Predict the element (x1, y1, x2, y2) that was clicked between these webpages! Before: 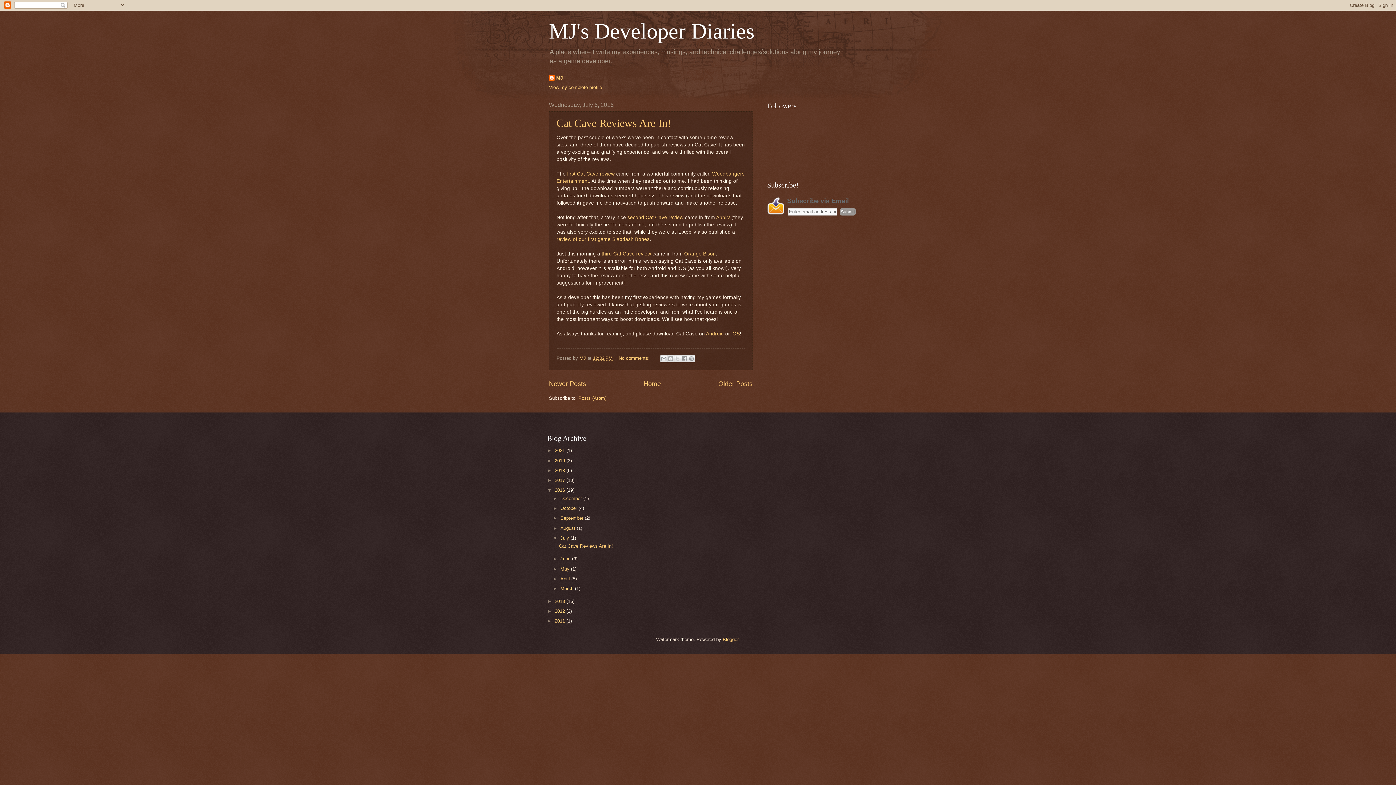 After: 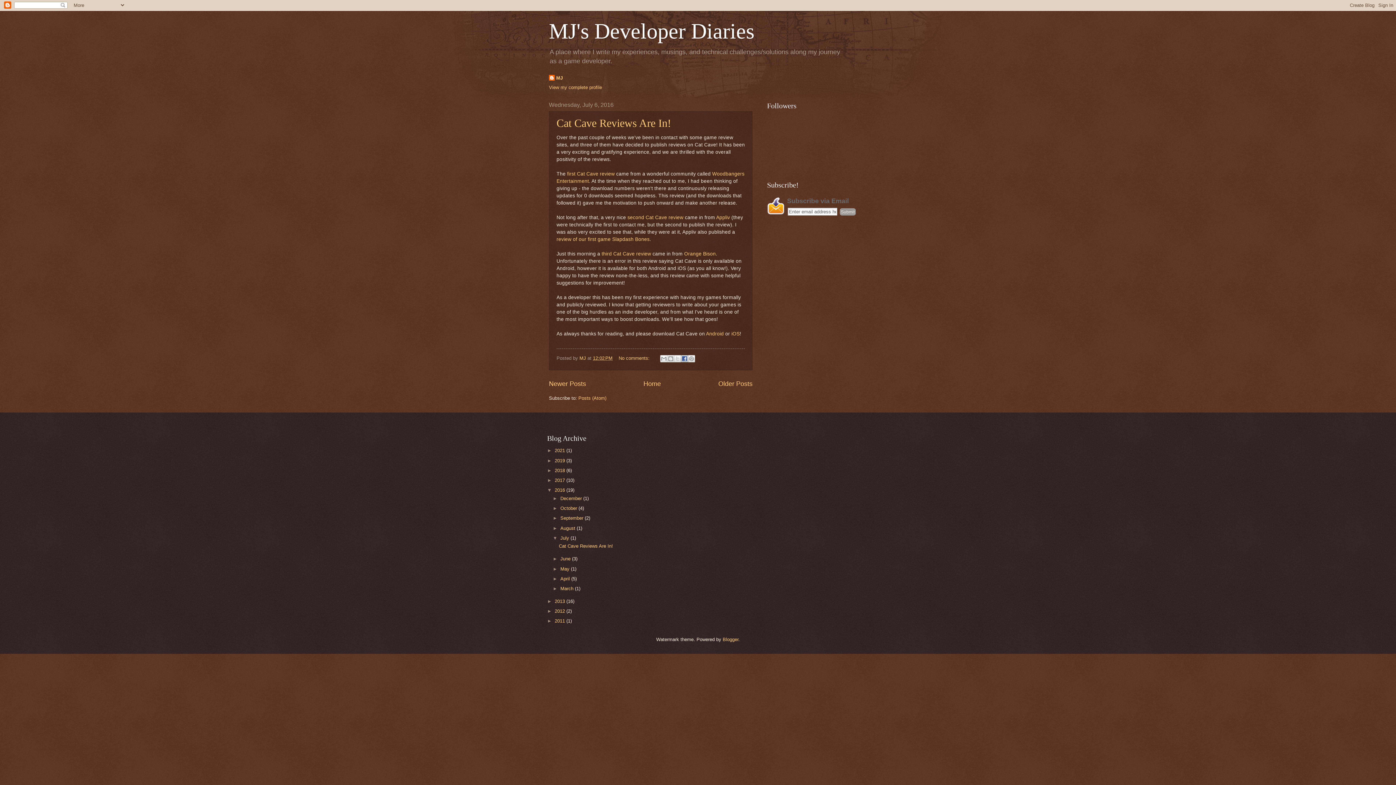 Action: bbox: (680, 355, 688, 362) label: Share to Facebook